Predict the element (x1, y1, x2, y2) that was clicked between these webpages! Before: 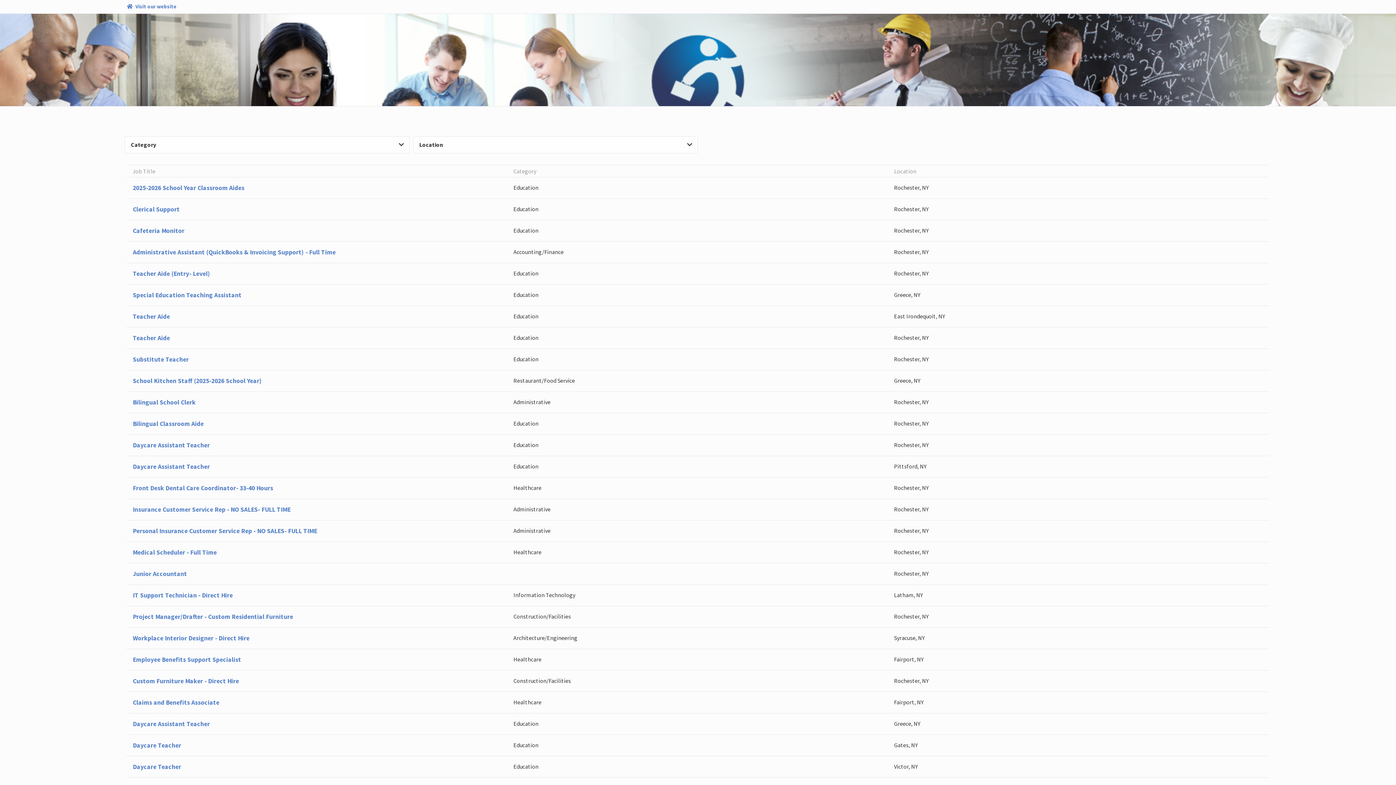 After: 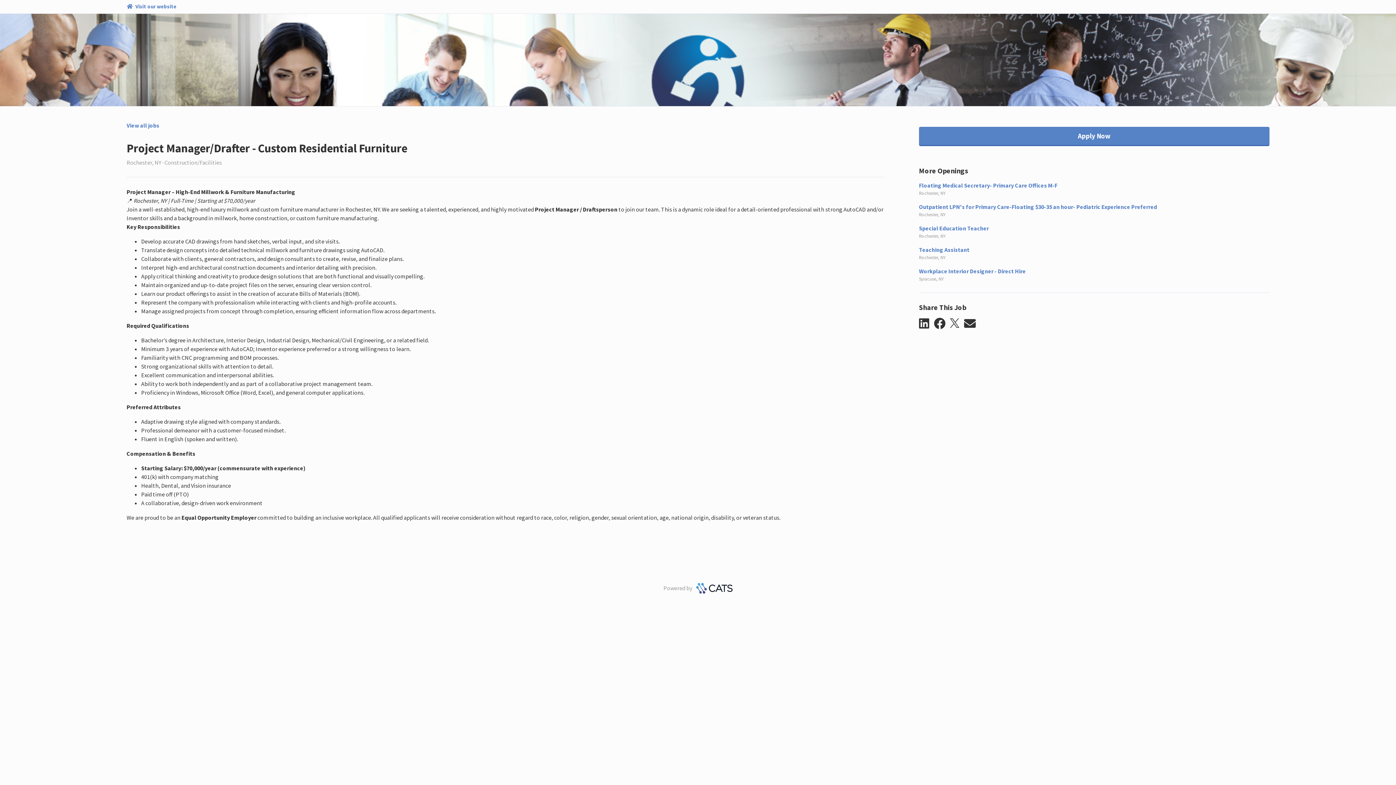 Action: bbox: (126, 606, 1269, 627) label: Project Manager/Drafter - Custom Residential Furniture
Construction/Facilities
Rochester, NY